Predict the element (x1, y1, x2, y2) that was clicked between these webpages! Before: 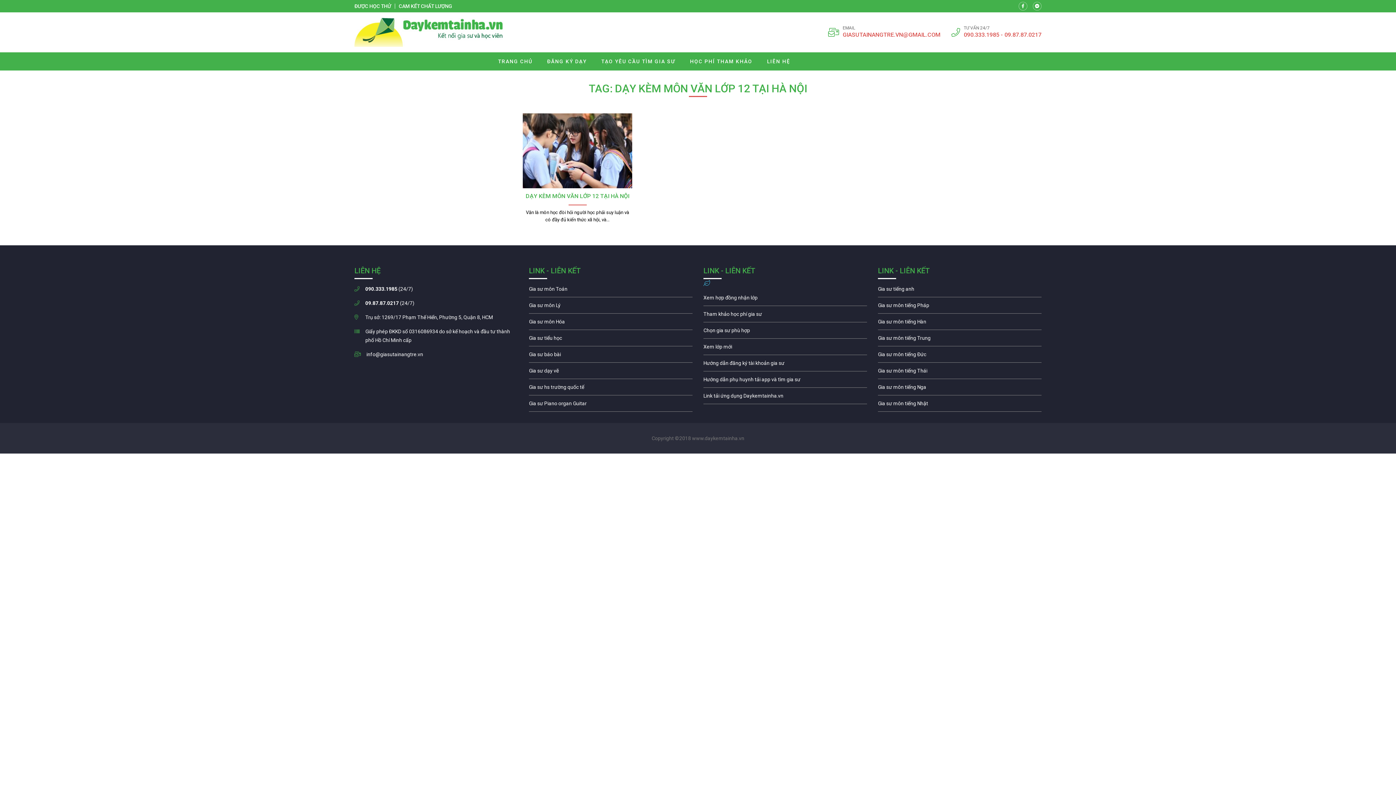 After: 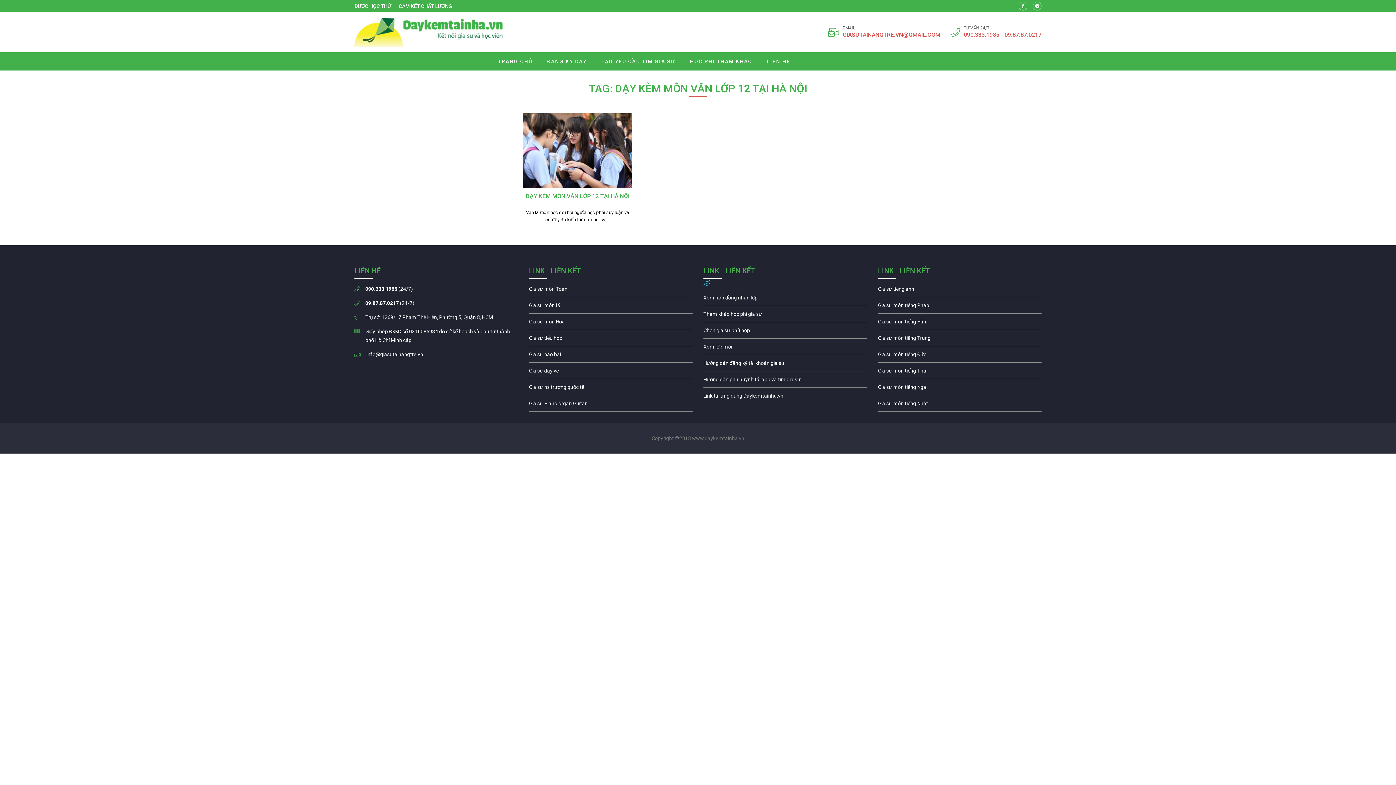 Action: bbox: (951, 25, 1041, 39)